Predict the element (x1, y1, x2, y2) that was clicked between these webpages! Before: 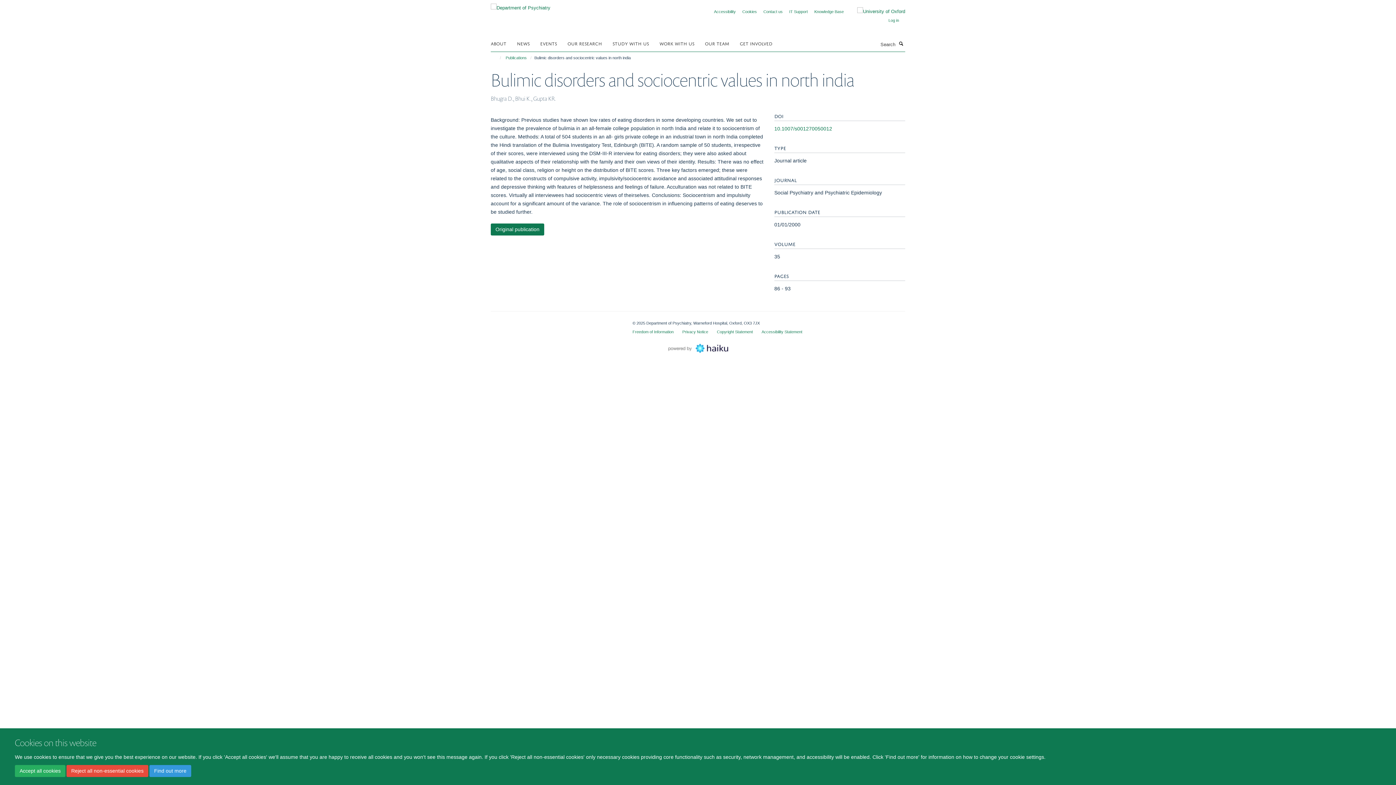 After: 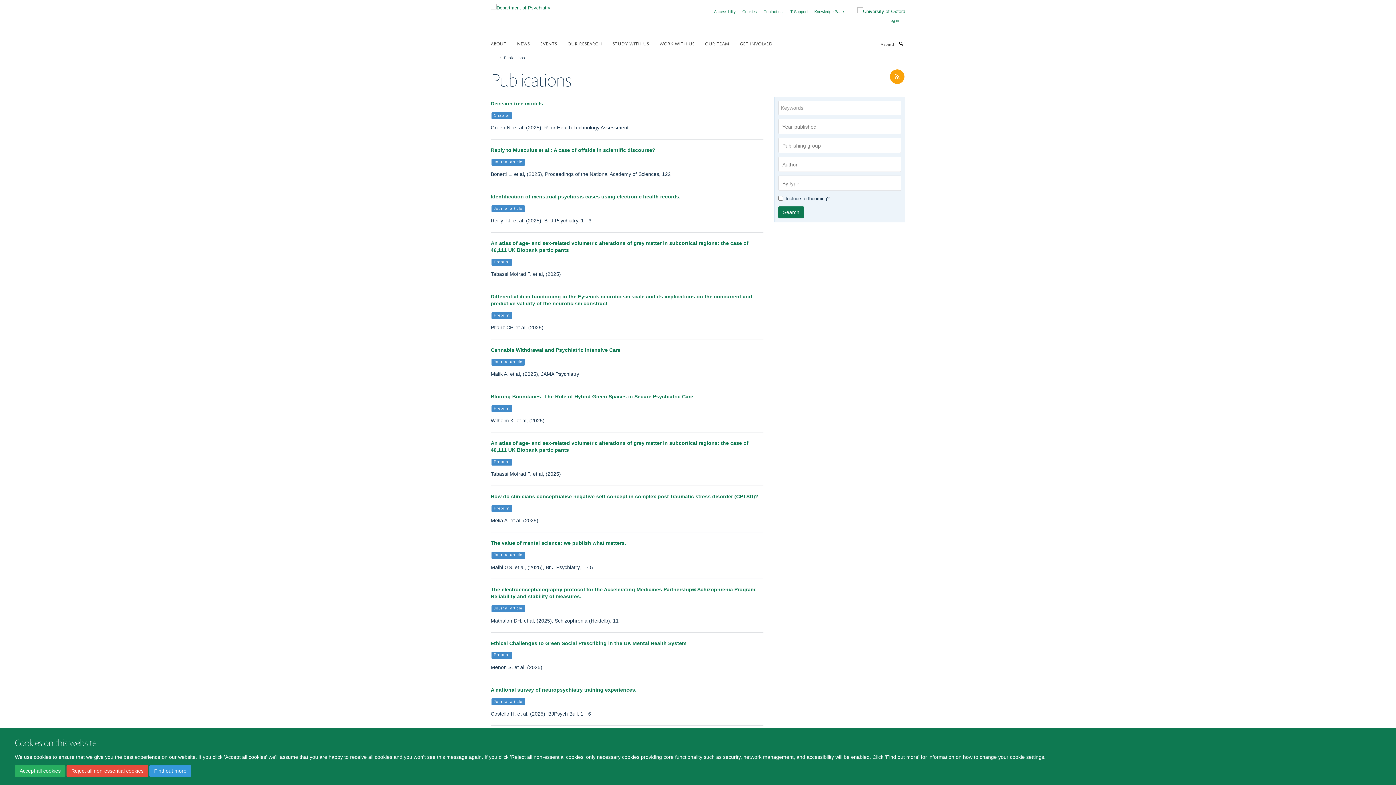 Action: bbox: (504, 53, 528, 61) label: Publications